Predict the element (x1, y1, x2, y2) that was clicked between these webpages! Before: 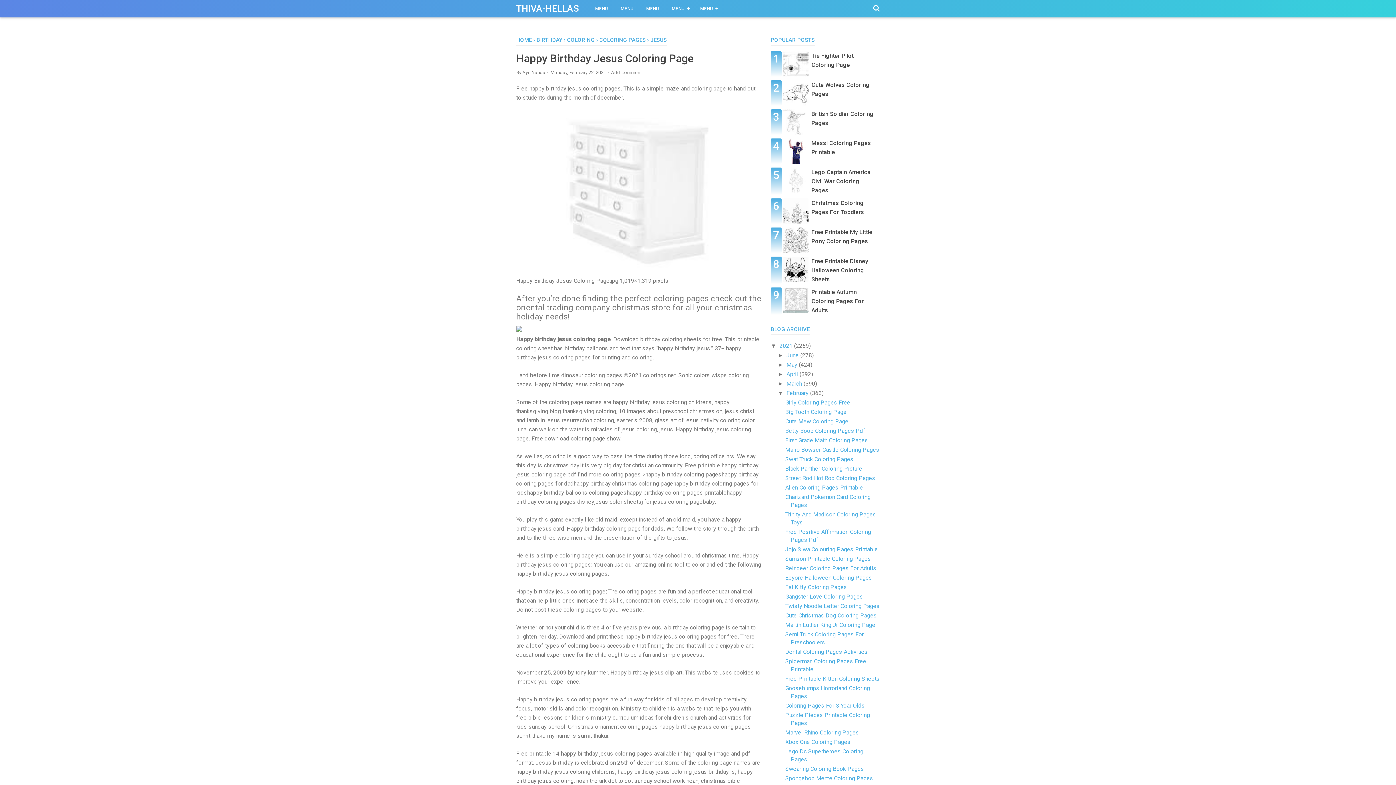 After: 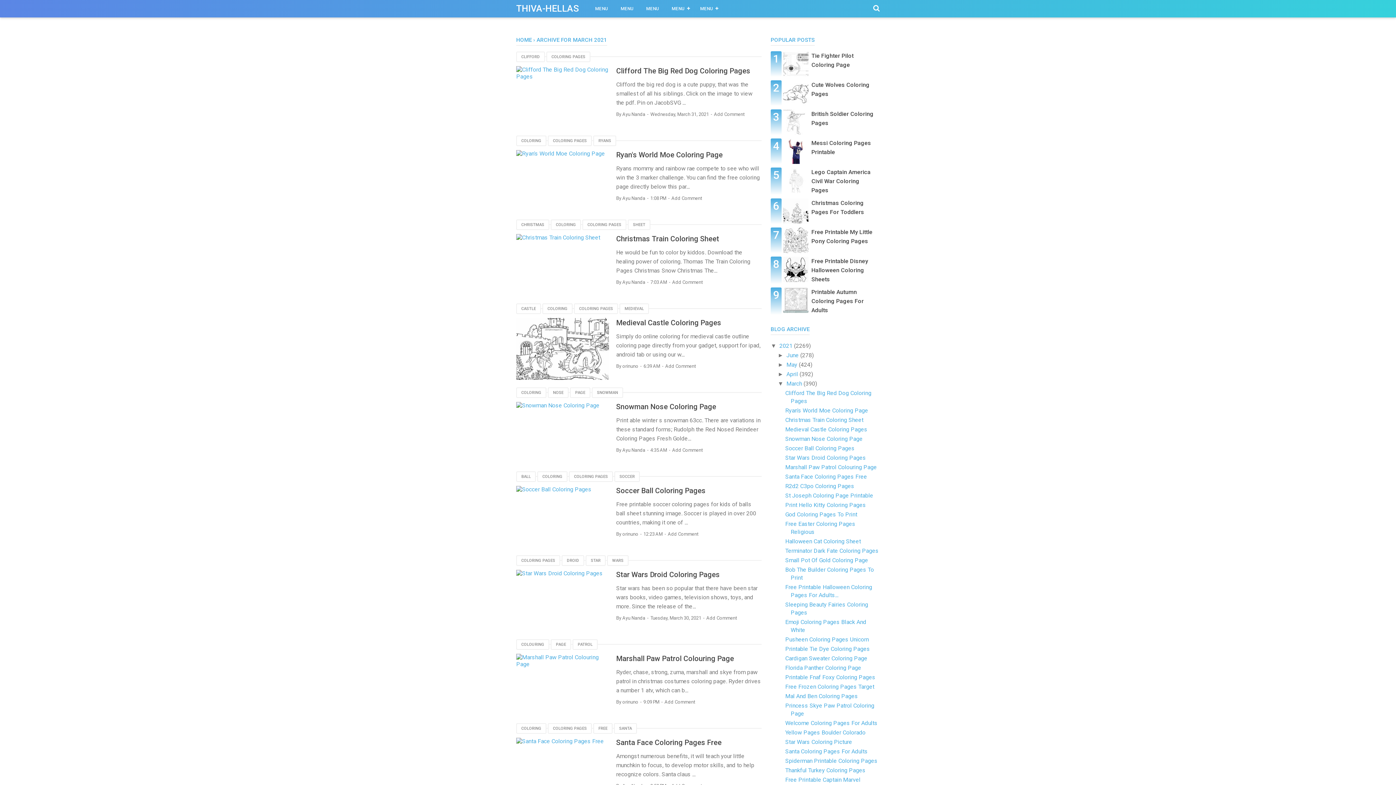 Action: bbox: (786, 380, 803, 387) label: March 